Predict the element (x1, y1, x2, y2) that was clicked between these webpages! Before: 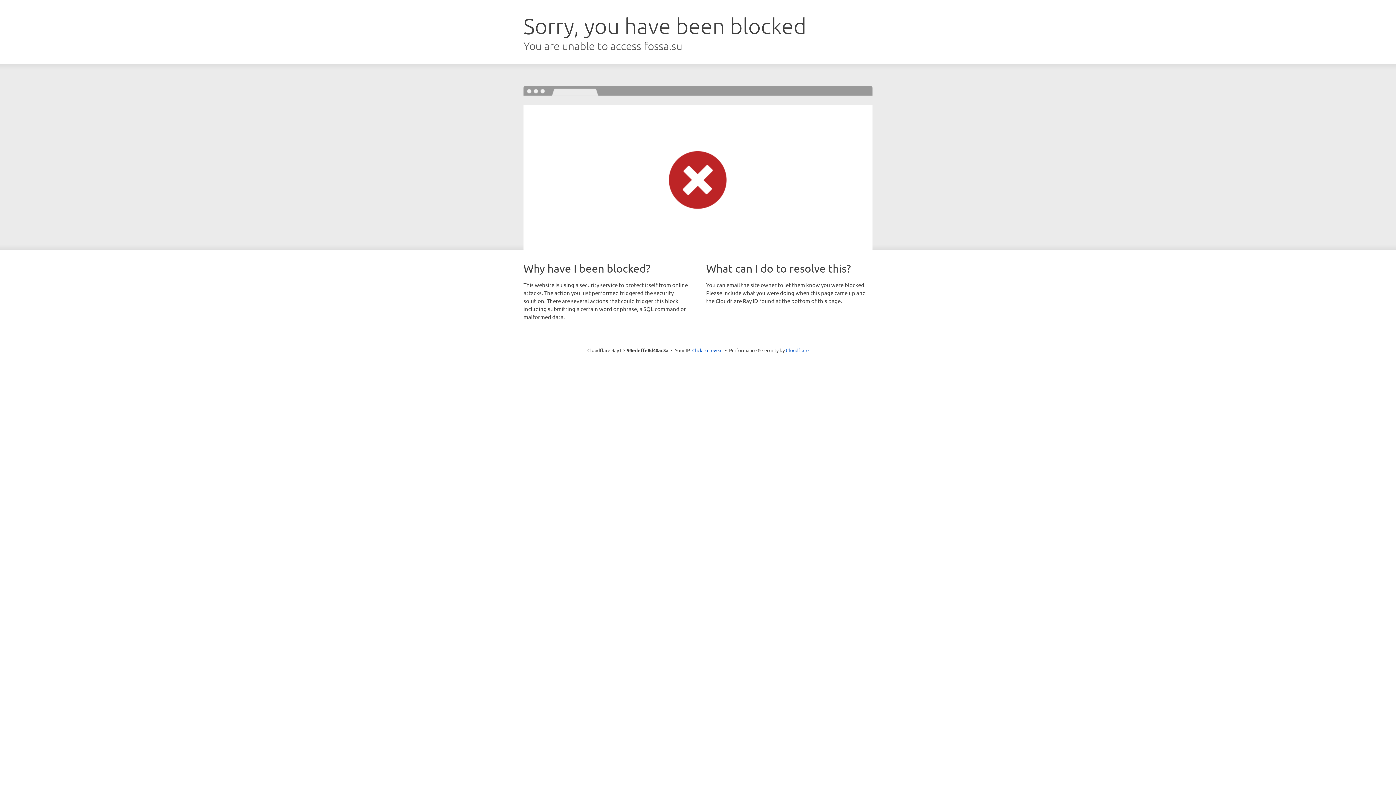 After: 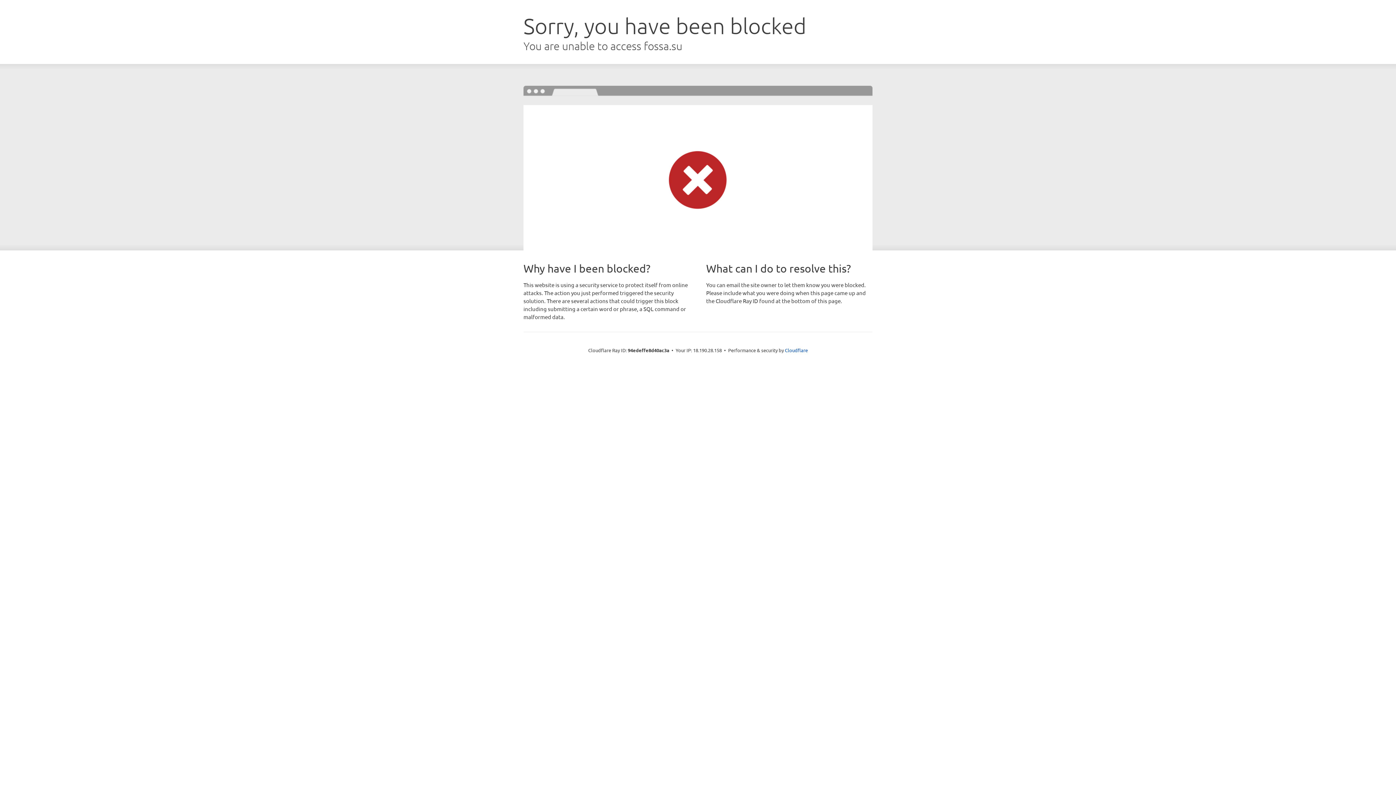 Action: label: Click to reveal bbox: (692, 346, 722, 353)